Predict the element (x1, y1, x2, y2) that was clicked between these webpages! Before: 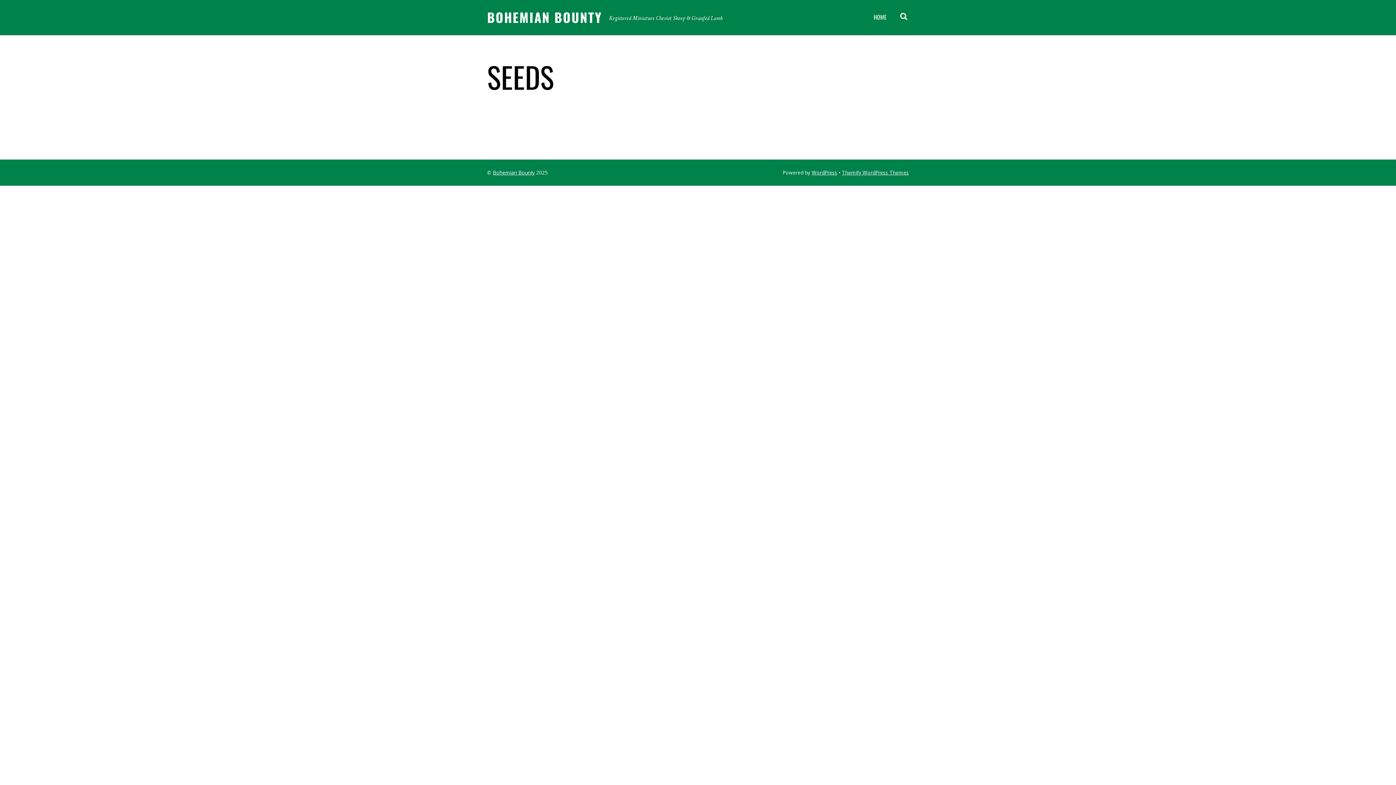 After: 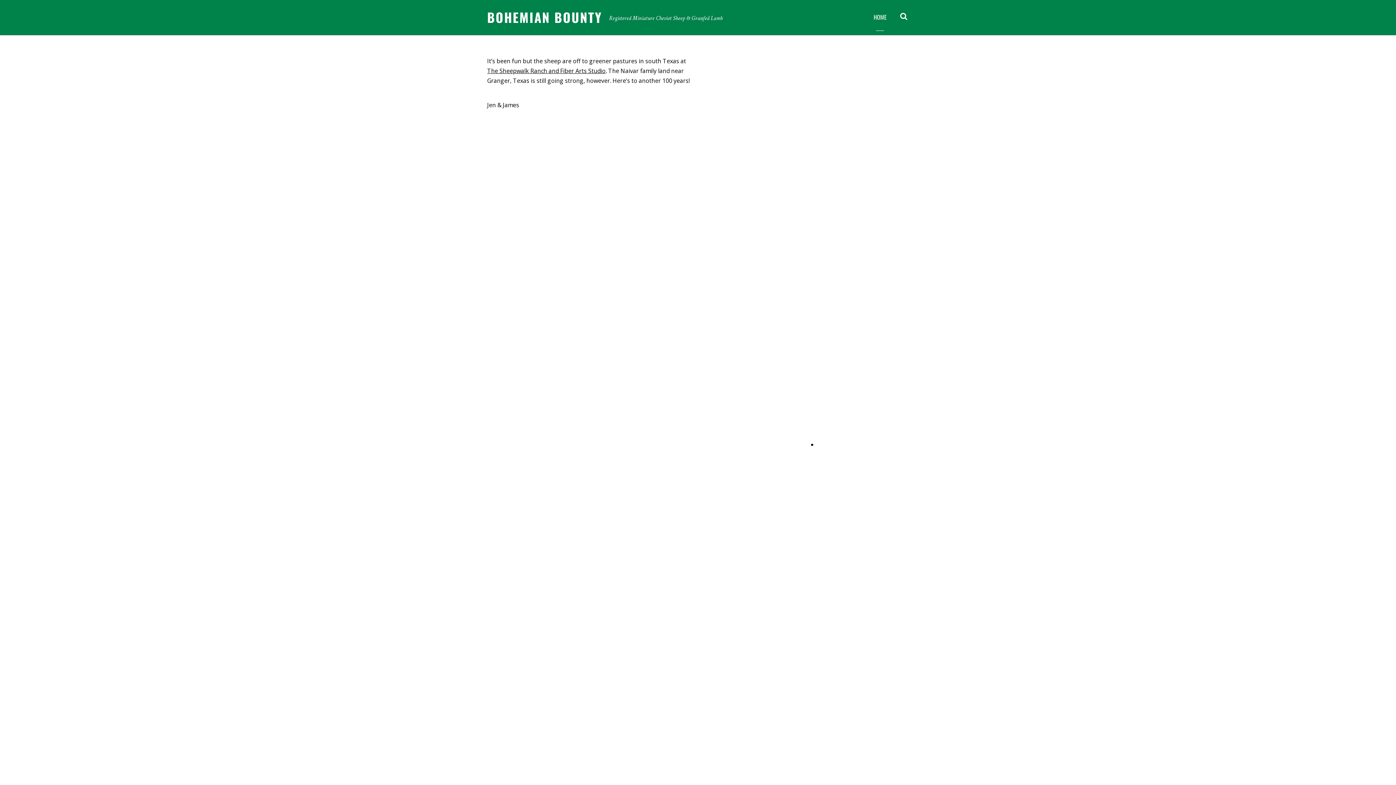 Action: bbox: (487, 7, 602, 26) label: BOHEMIAN BOUNTY